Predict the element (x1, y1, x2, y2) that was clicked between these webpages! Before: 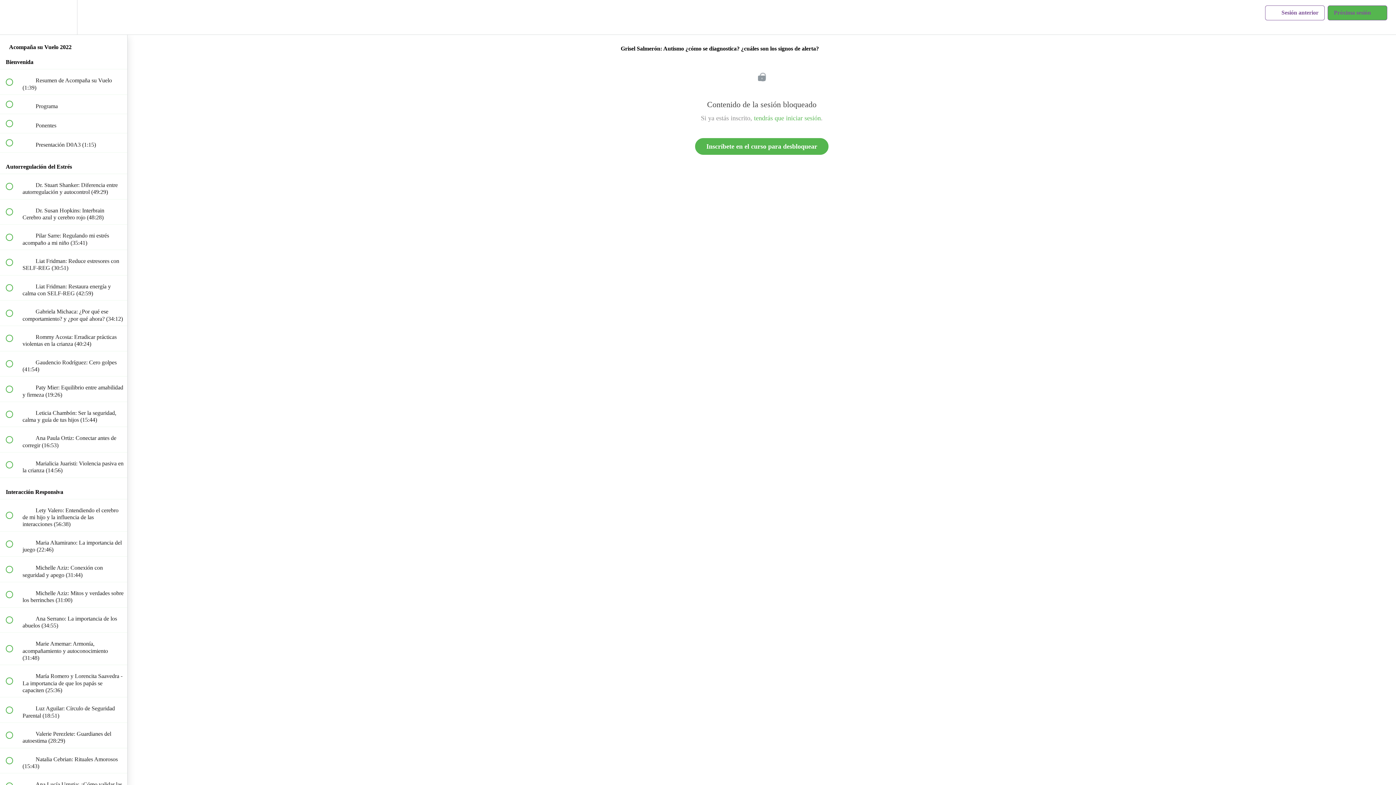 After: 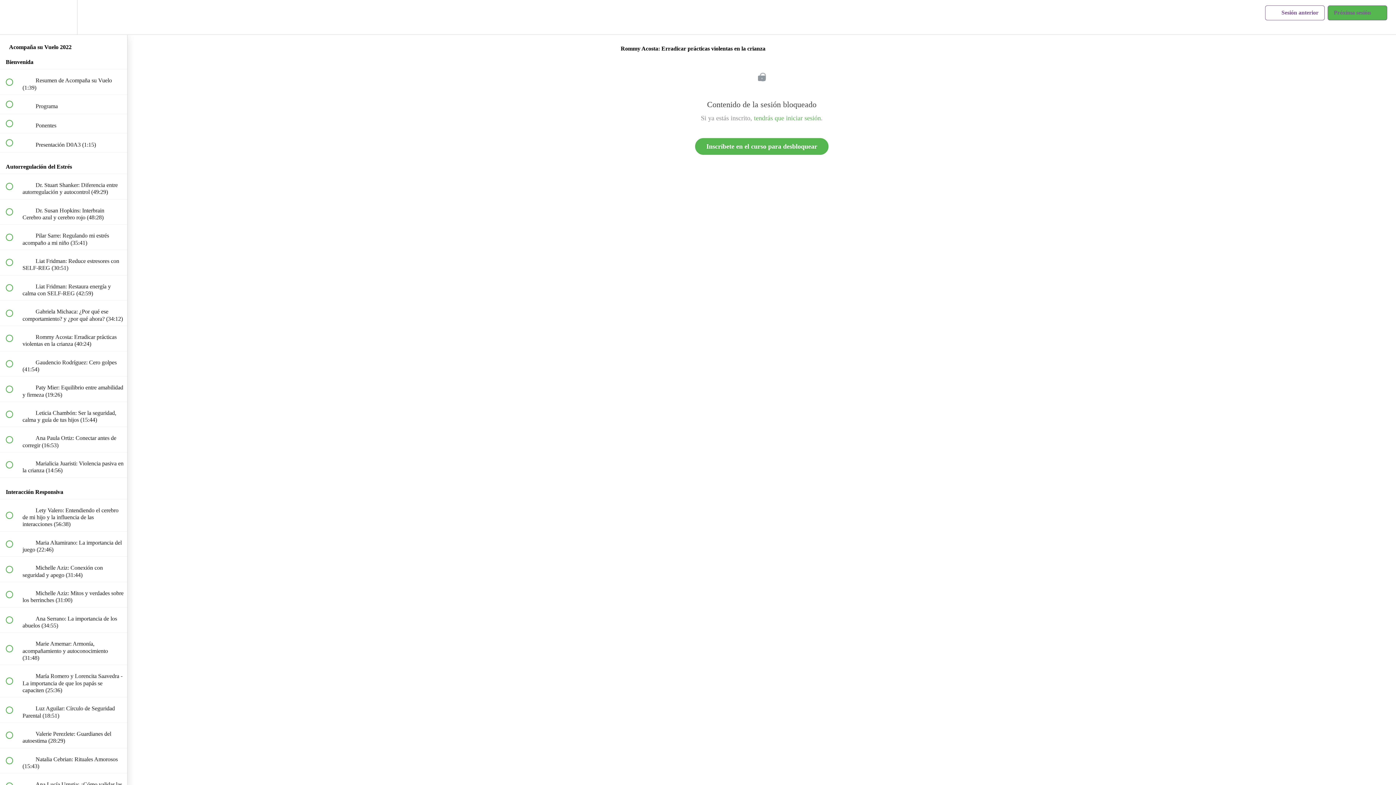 Action: bbox: (0, 326, 127, 351) label:  
 Rommy Acosta: Erradicar prácticas violentas en la crianza (40:24)